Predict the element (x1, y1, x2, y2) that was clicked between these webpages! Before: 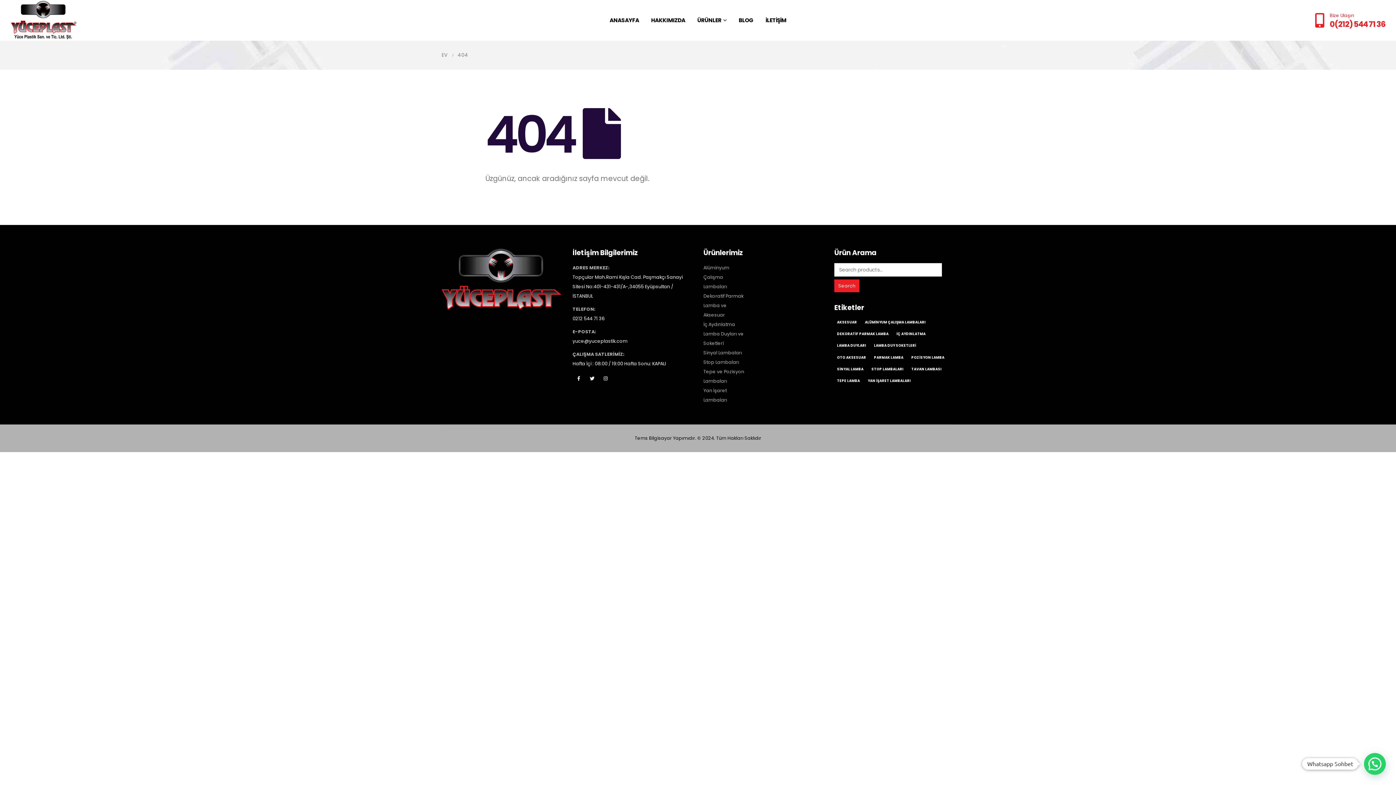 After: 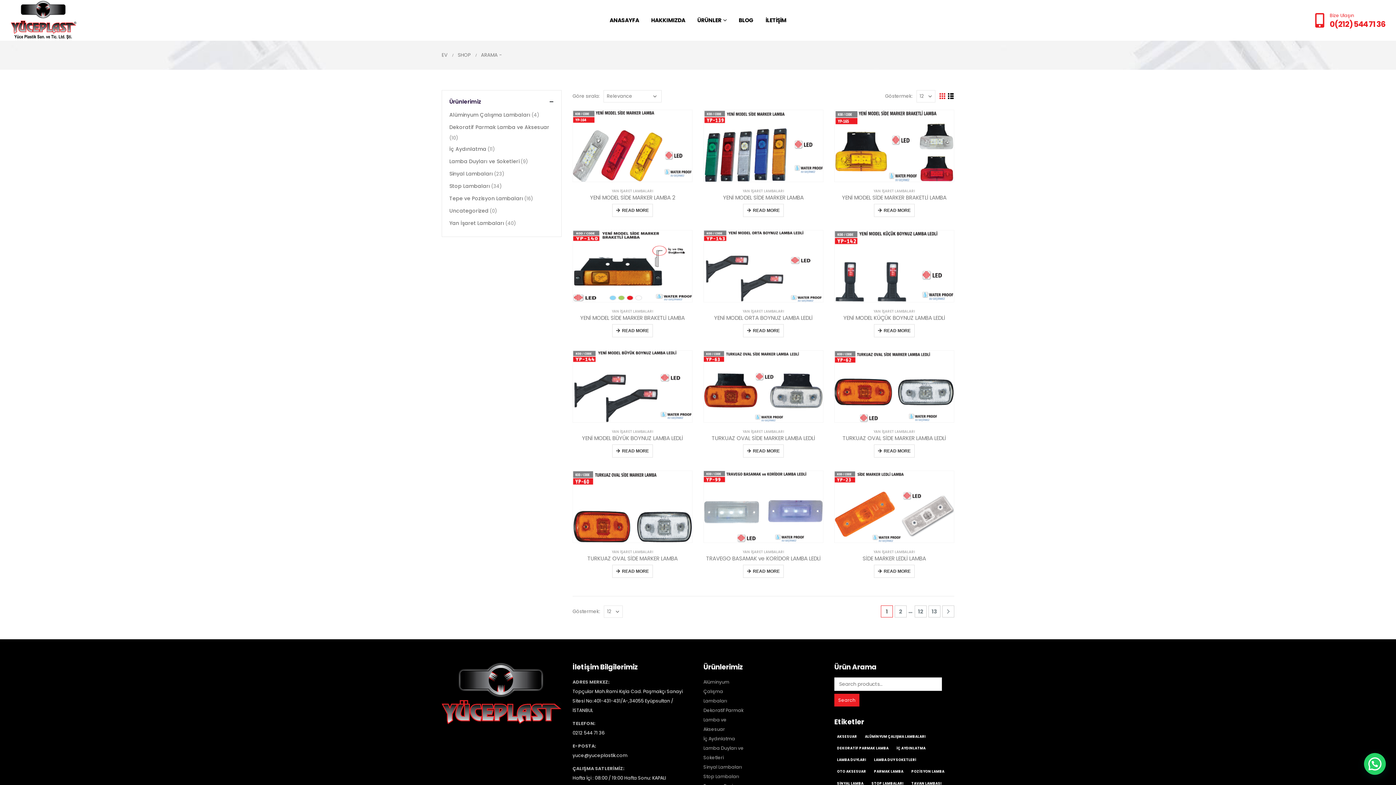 Action: bbox: (834, 279, 859, 292) label: Search